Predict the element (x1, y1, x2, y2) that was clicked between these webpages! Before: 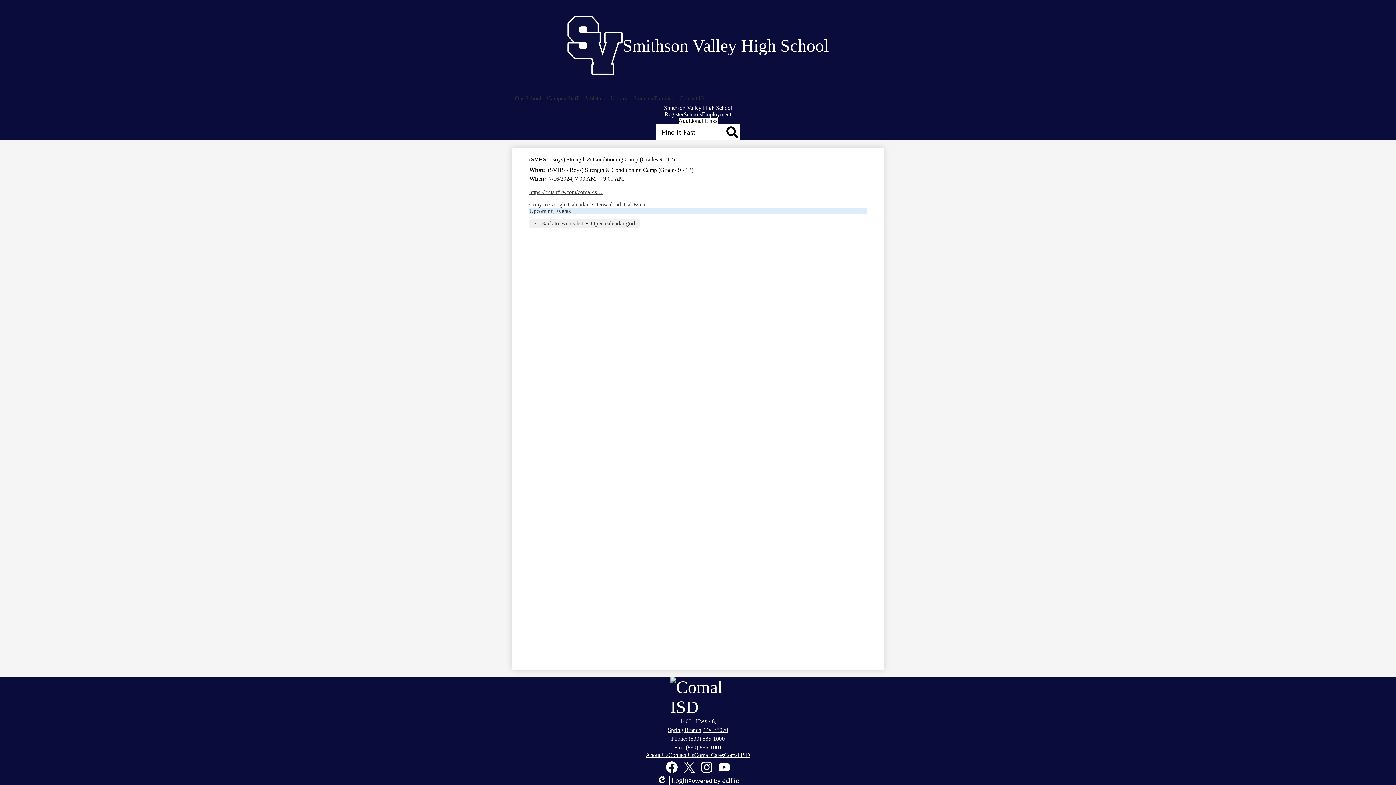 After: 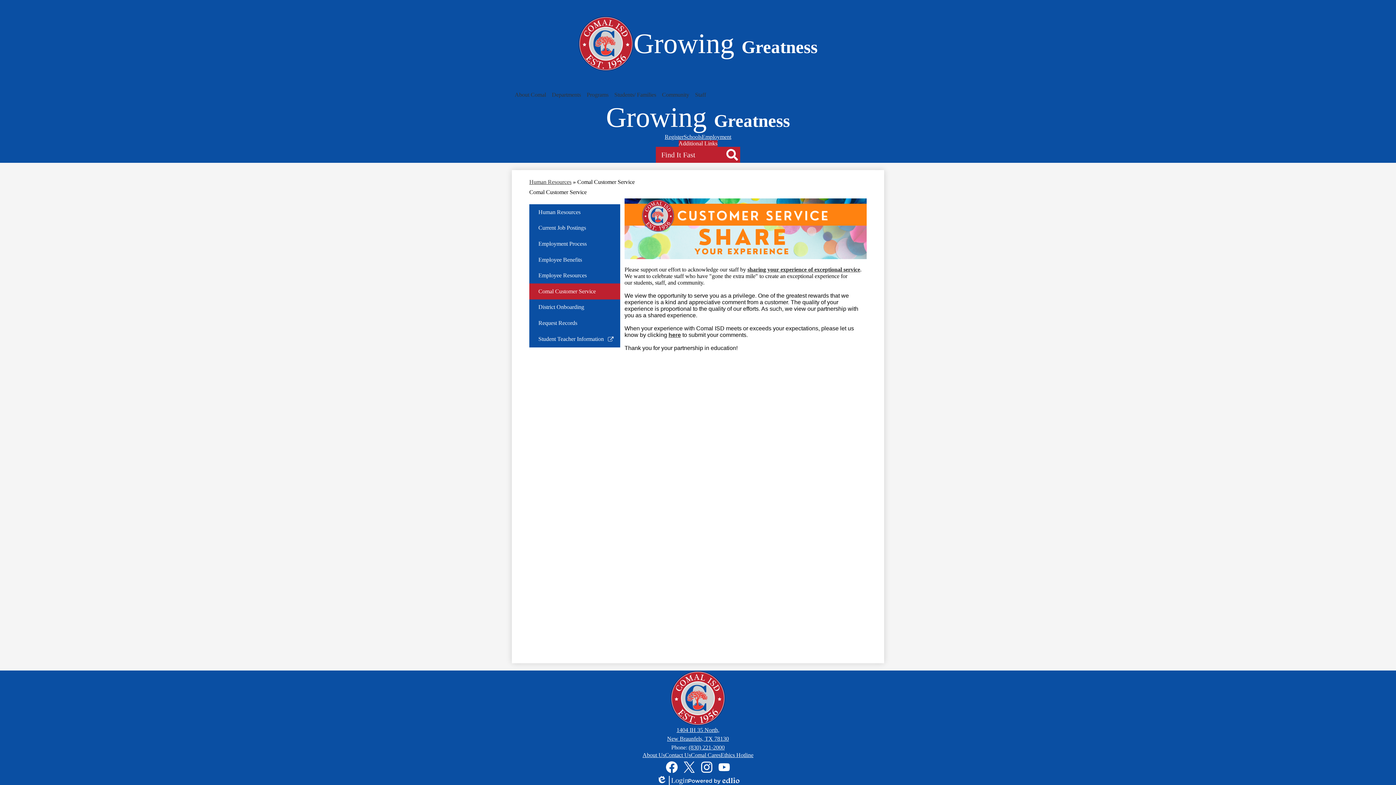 Action: label: Comal Cares bbox: (694, 752, 724, 758)